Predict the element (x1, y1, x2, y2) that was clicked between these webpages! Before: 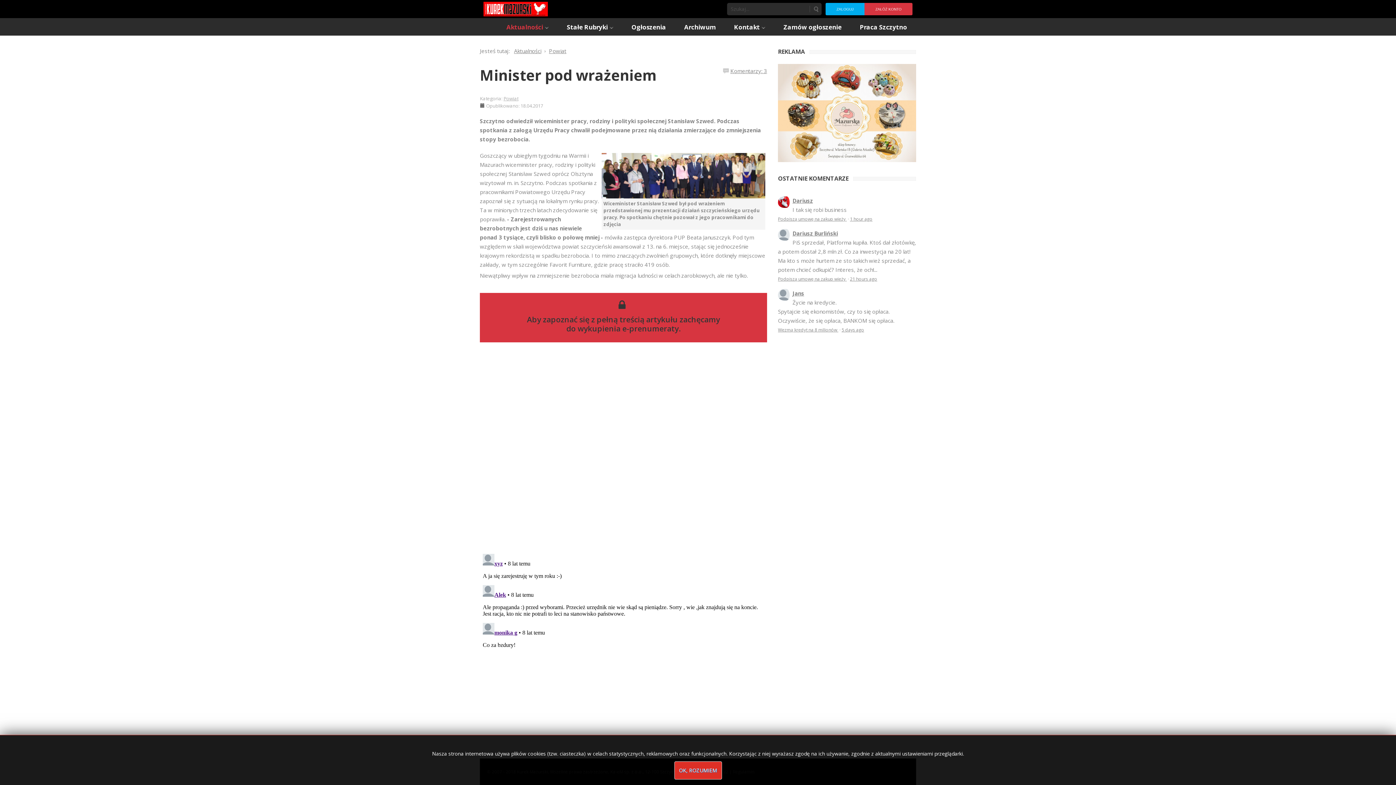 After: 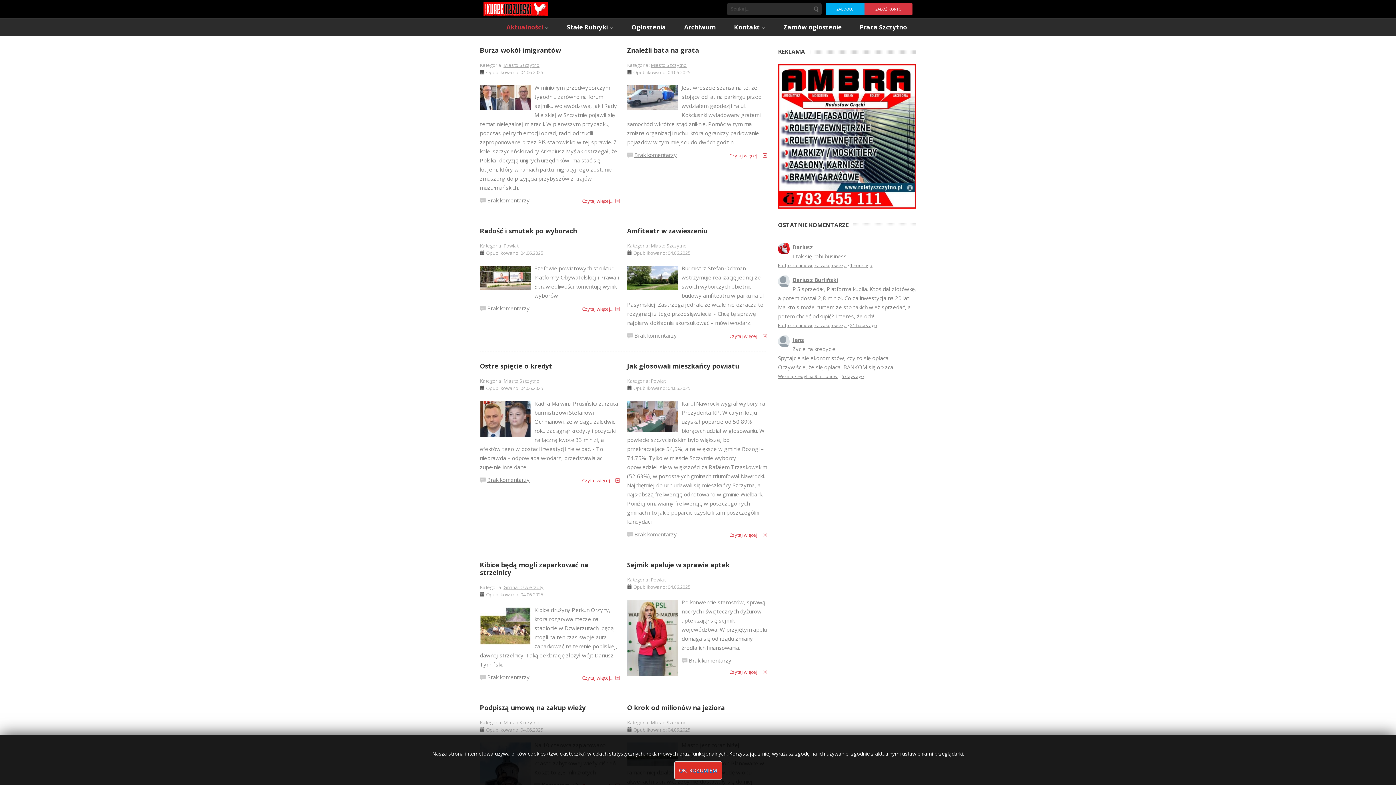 Action: bbox: (497, 24, 557, 30) label: Aktualności